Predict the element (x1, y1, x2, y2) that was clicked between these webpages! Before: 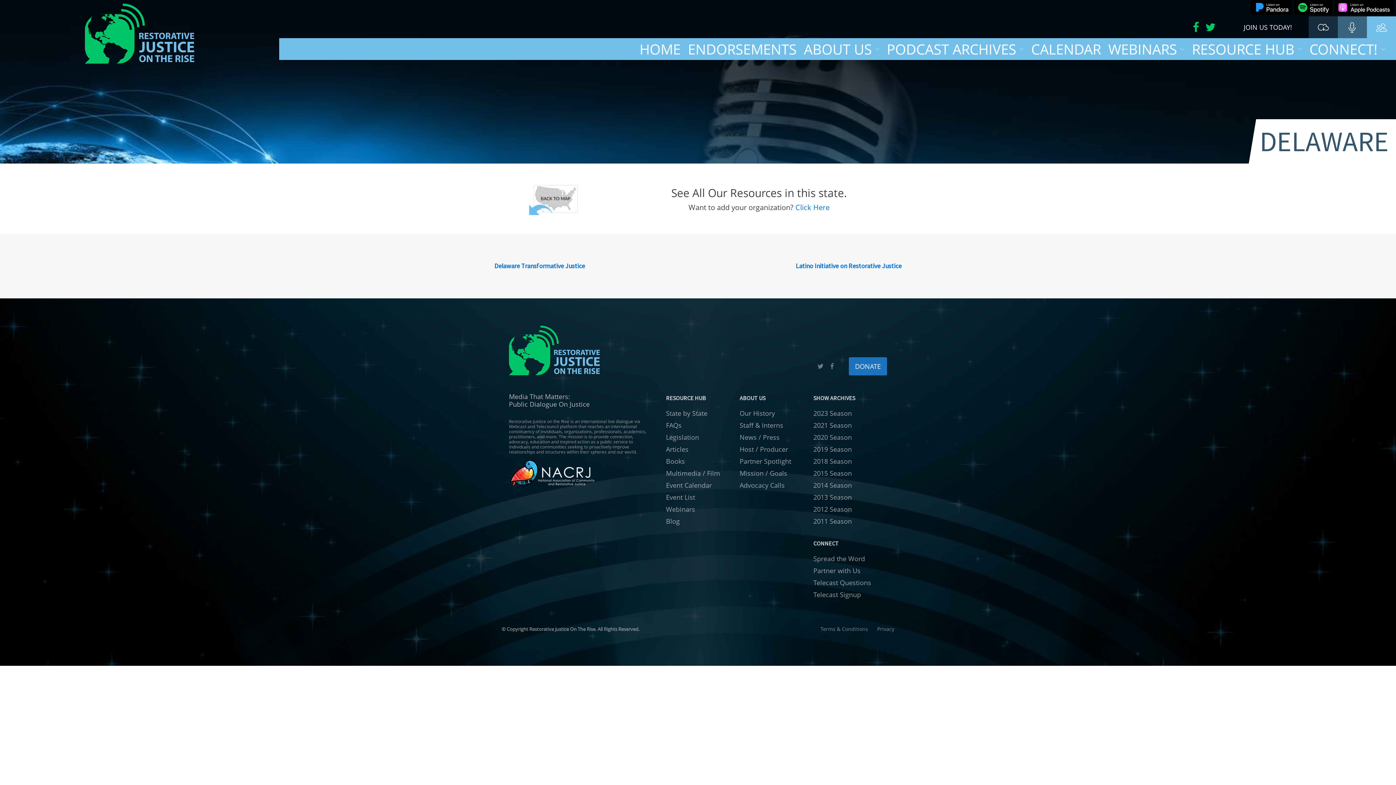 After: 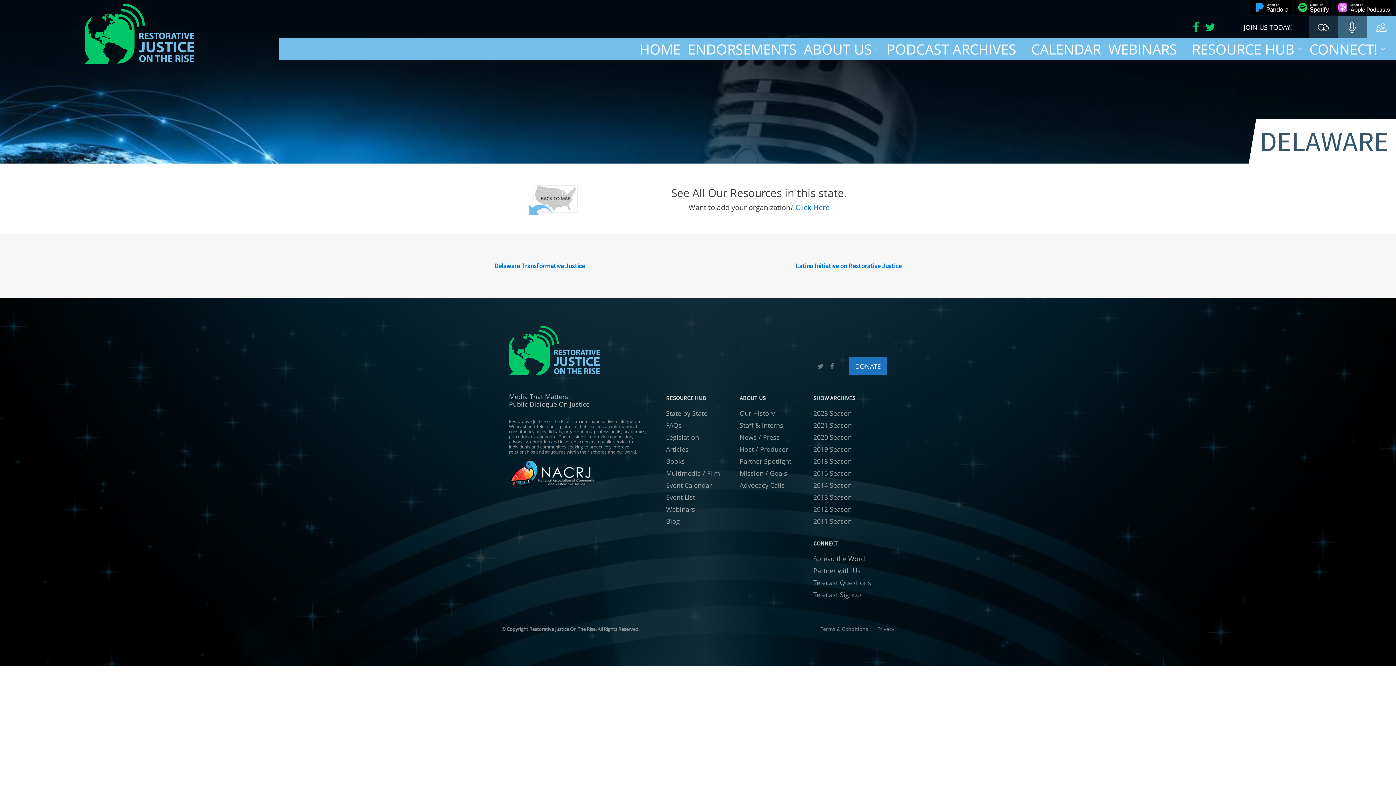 Action: label: Listen on Spotify bbox: (1294, 0, 1332, 14)